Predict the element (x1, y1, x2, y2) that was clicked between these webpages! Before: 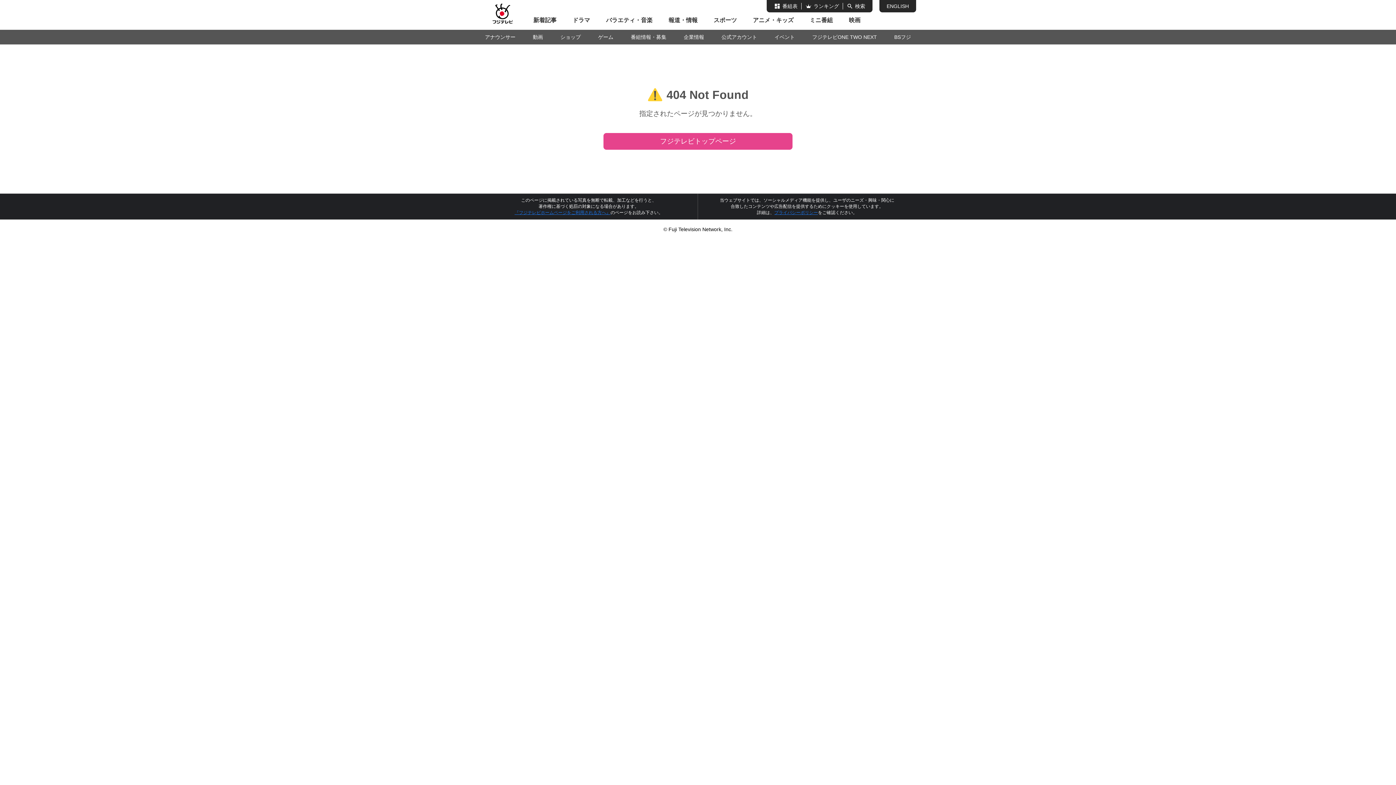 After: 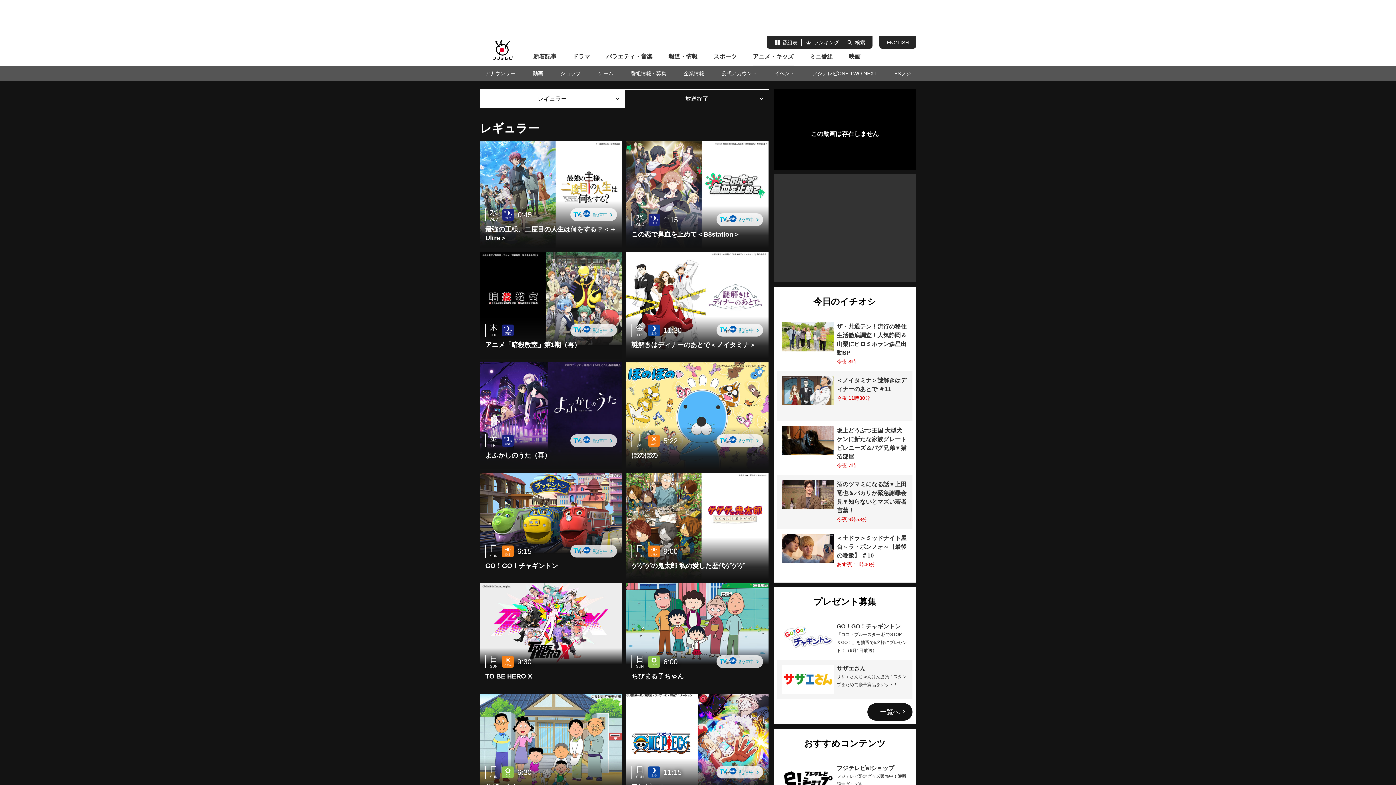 Action: label: アニメ・キッズ bbox: (753, 11, 793, 29)